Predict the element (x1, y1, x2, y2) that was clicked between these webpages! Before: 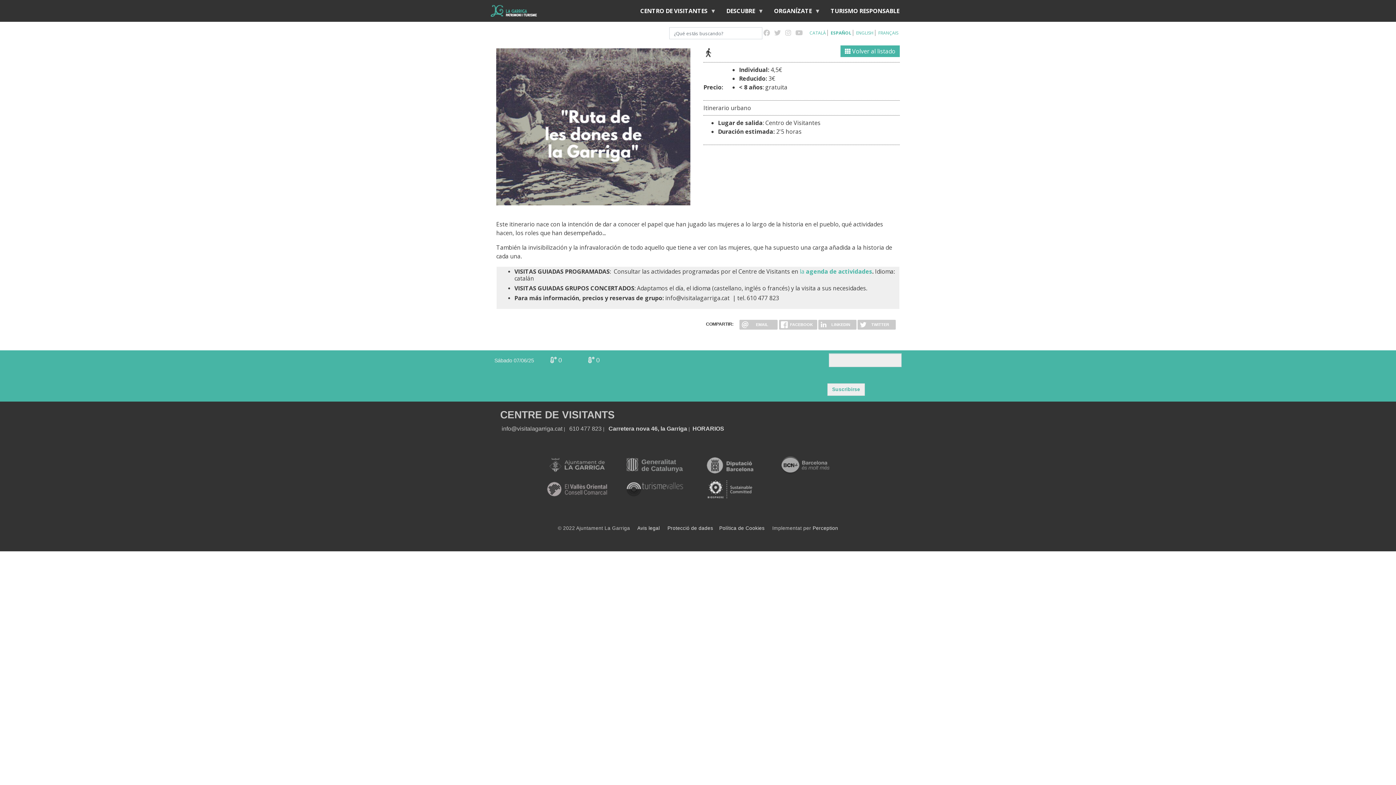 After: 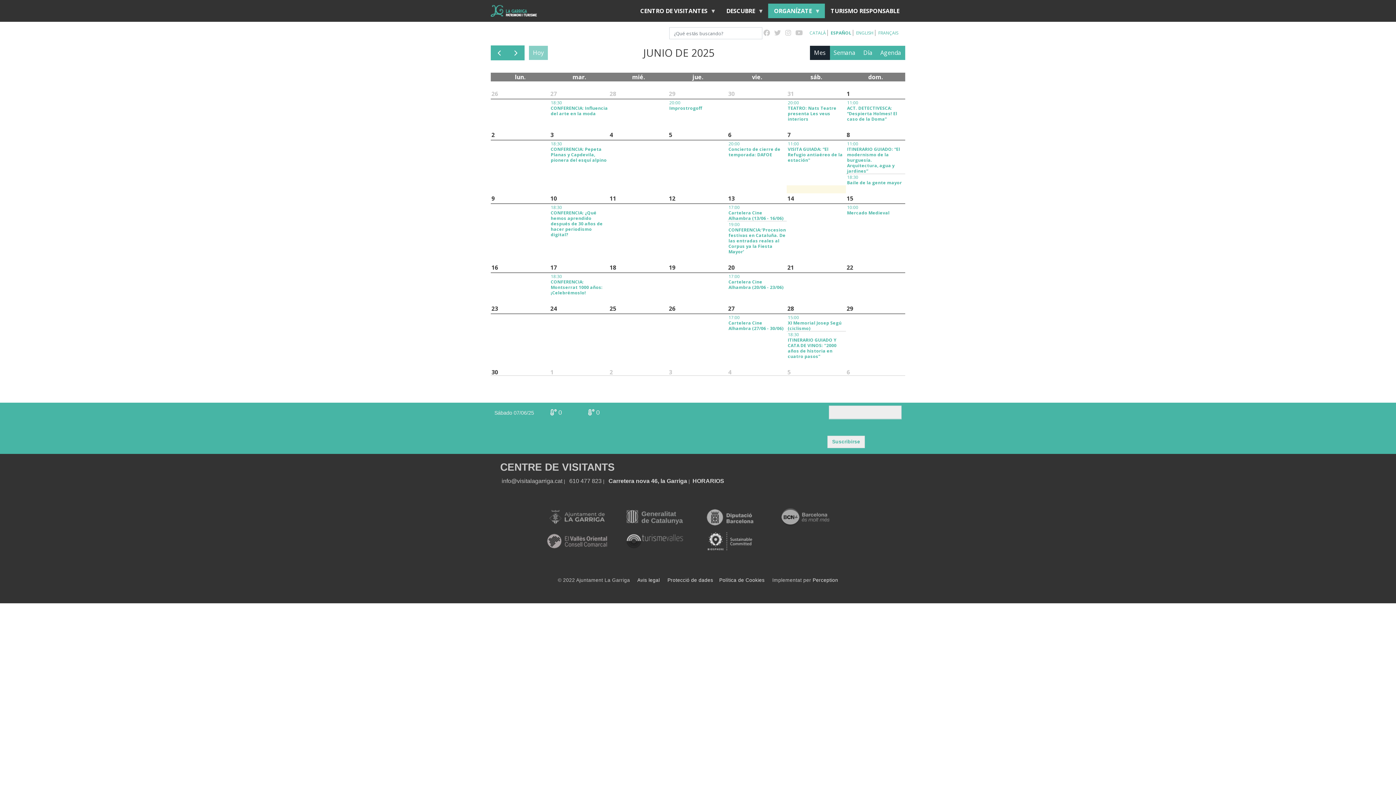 Action: label: ORGANÍZATE
» bbox: (768, 3, 825, 18)